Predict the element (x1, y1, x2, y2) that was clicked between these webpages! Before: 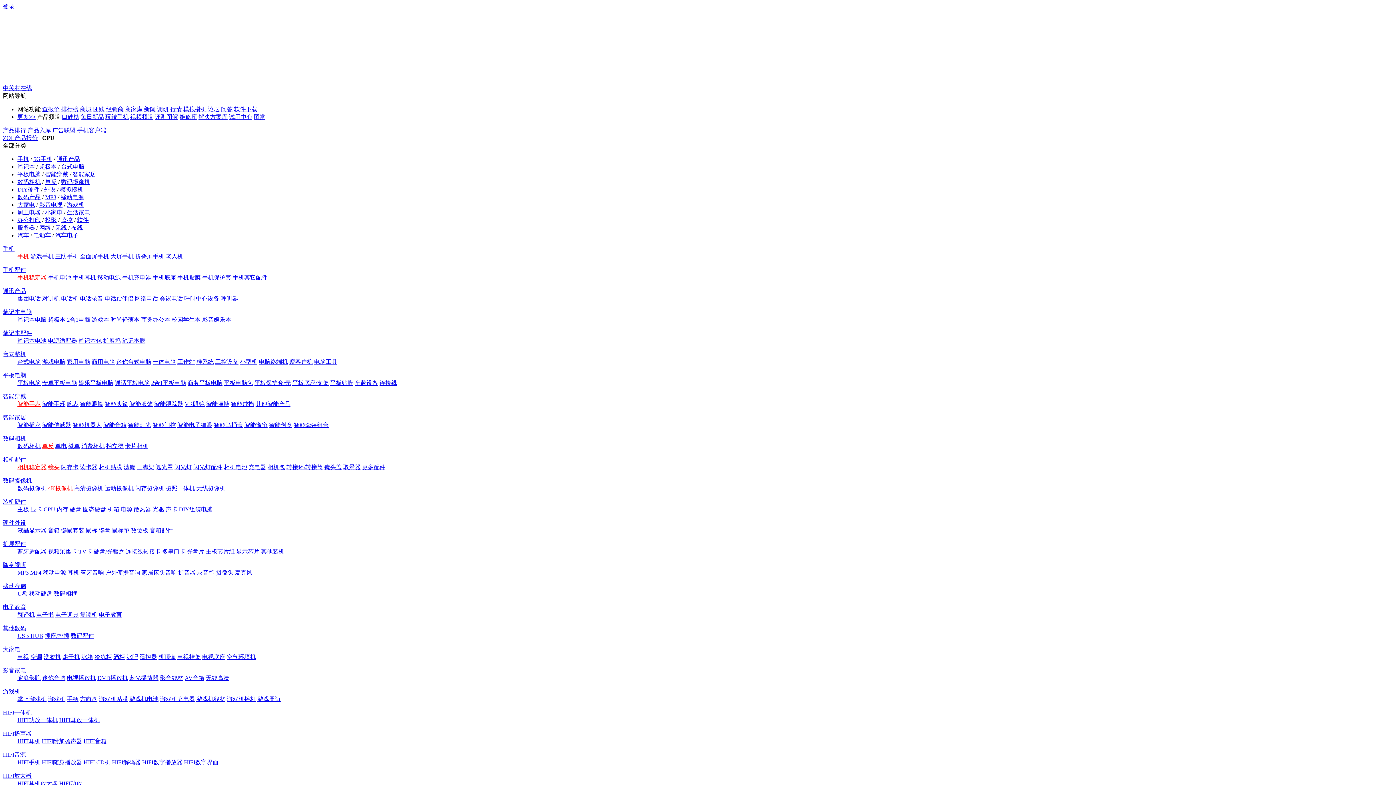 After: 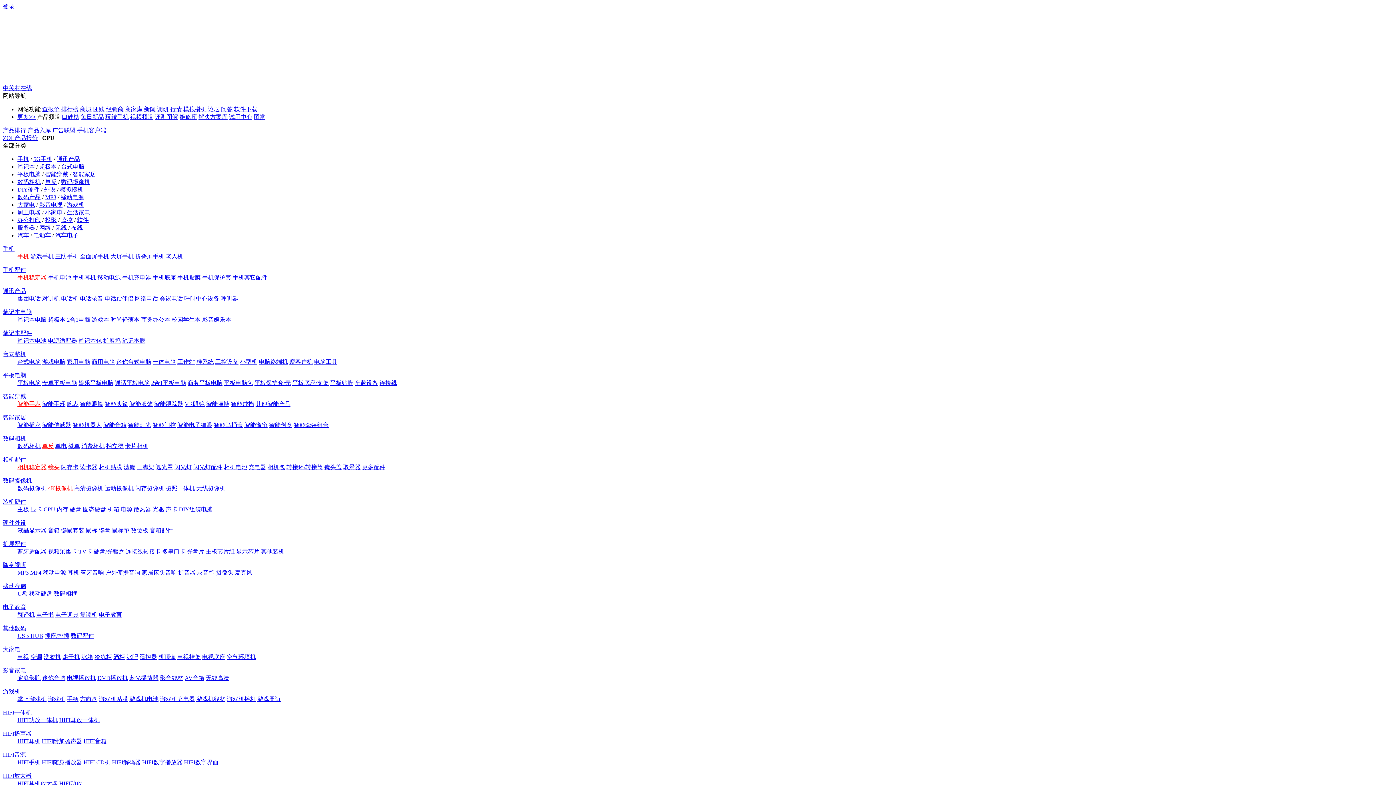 Action: bbox: (2, 583, 26, 589) label: 移动存储